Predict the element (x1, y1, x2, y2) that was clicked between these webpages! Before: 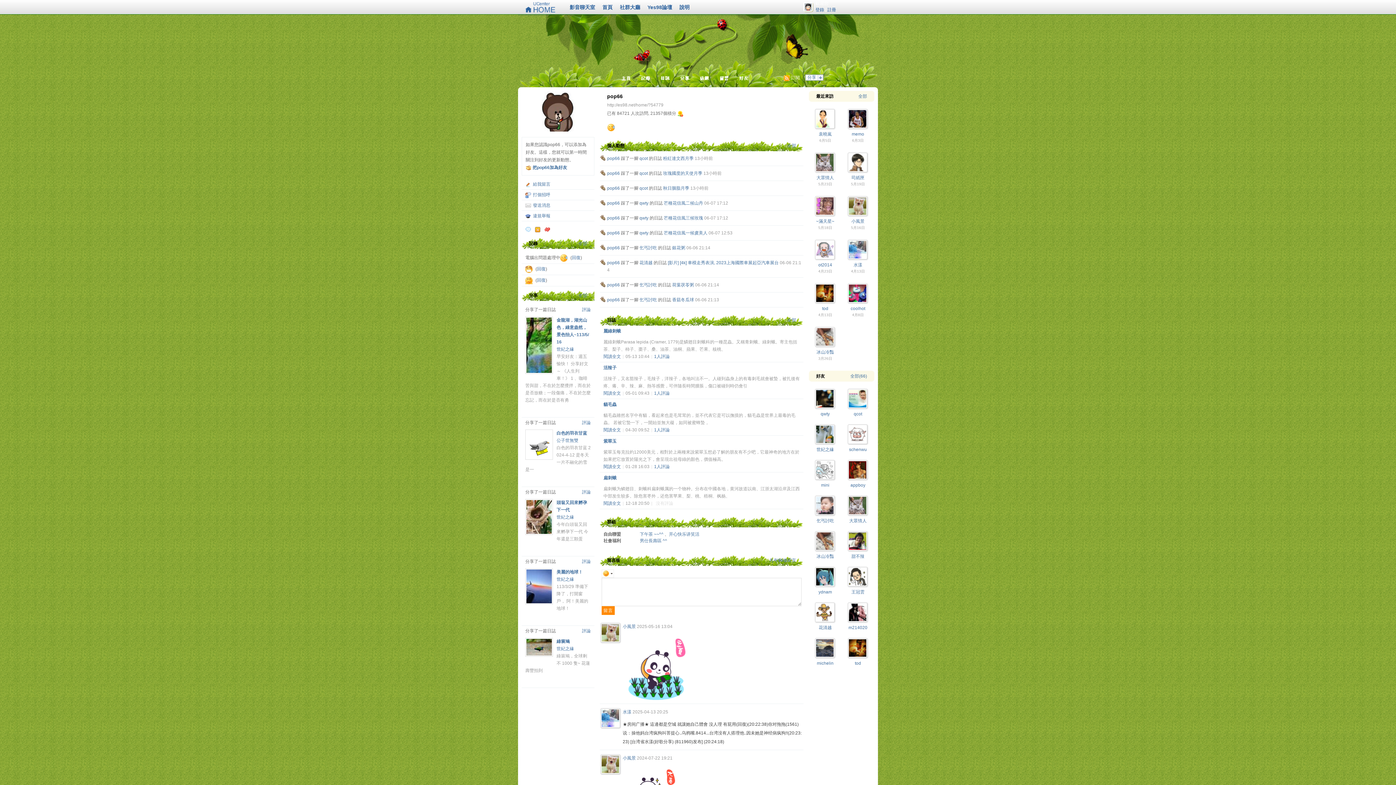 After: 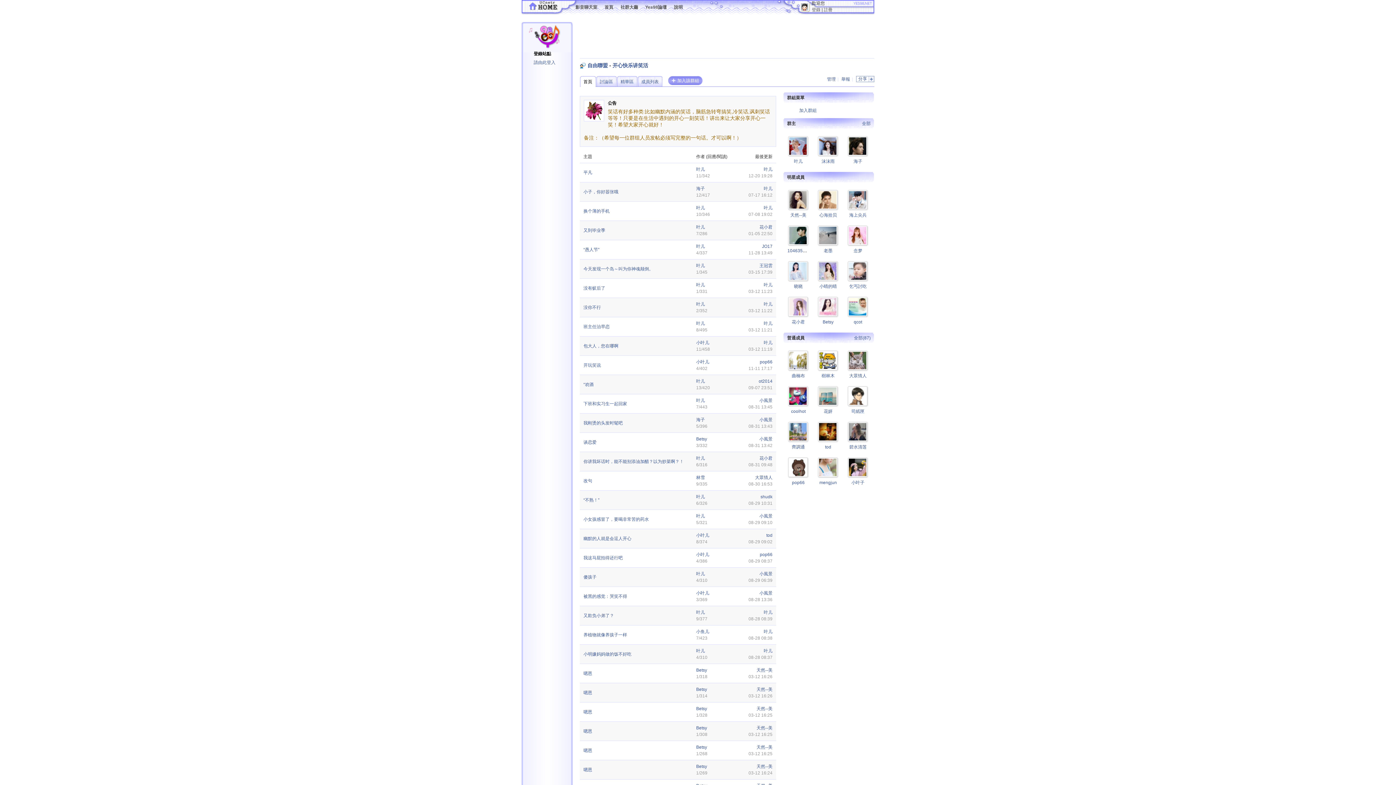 Action: bbox: (669, 532, 699, 537) label: 开心快乐讲笑活